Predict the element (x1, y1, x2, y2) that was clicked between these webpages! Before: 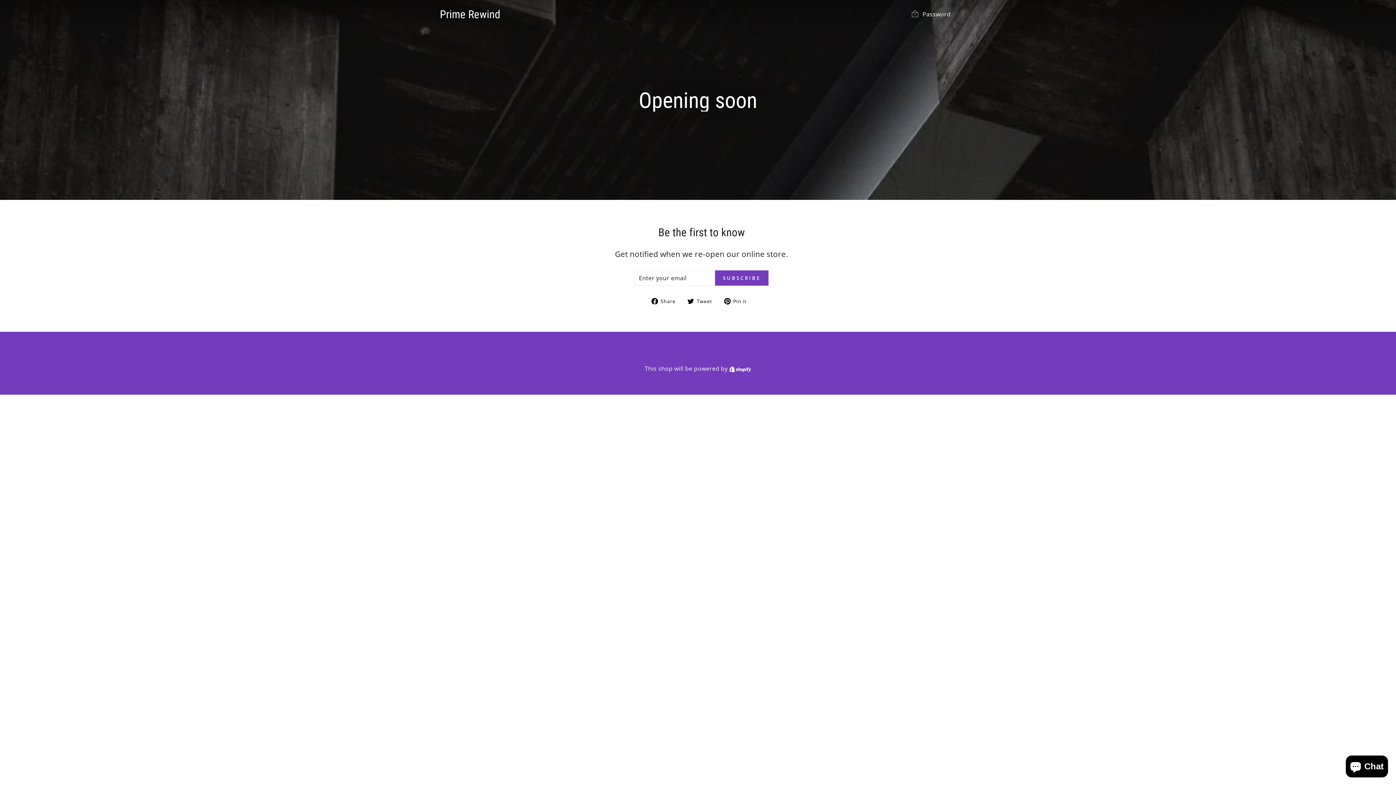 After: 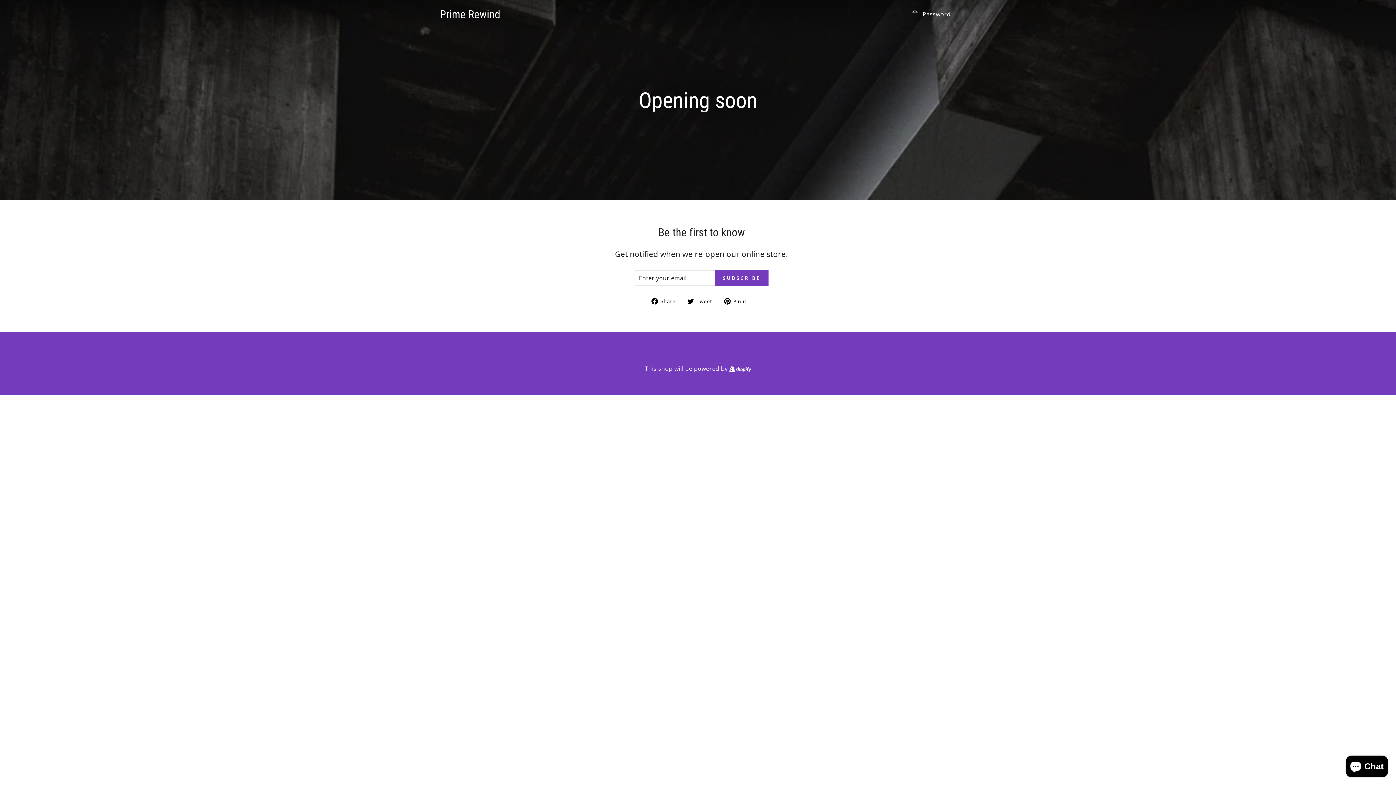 Action: bbox: (651, 296, 681, 304) label:  Share
Share on Facebook